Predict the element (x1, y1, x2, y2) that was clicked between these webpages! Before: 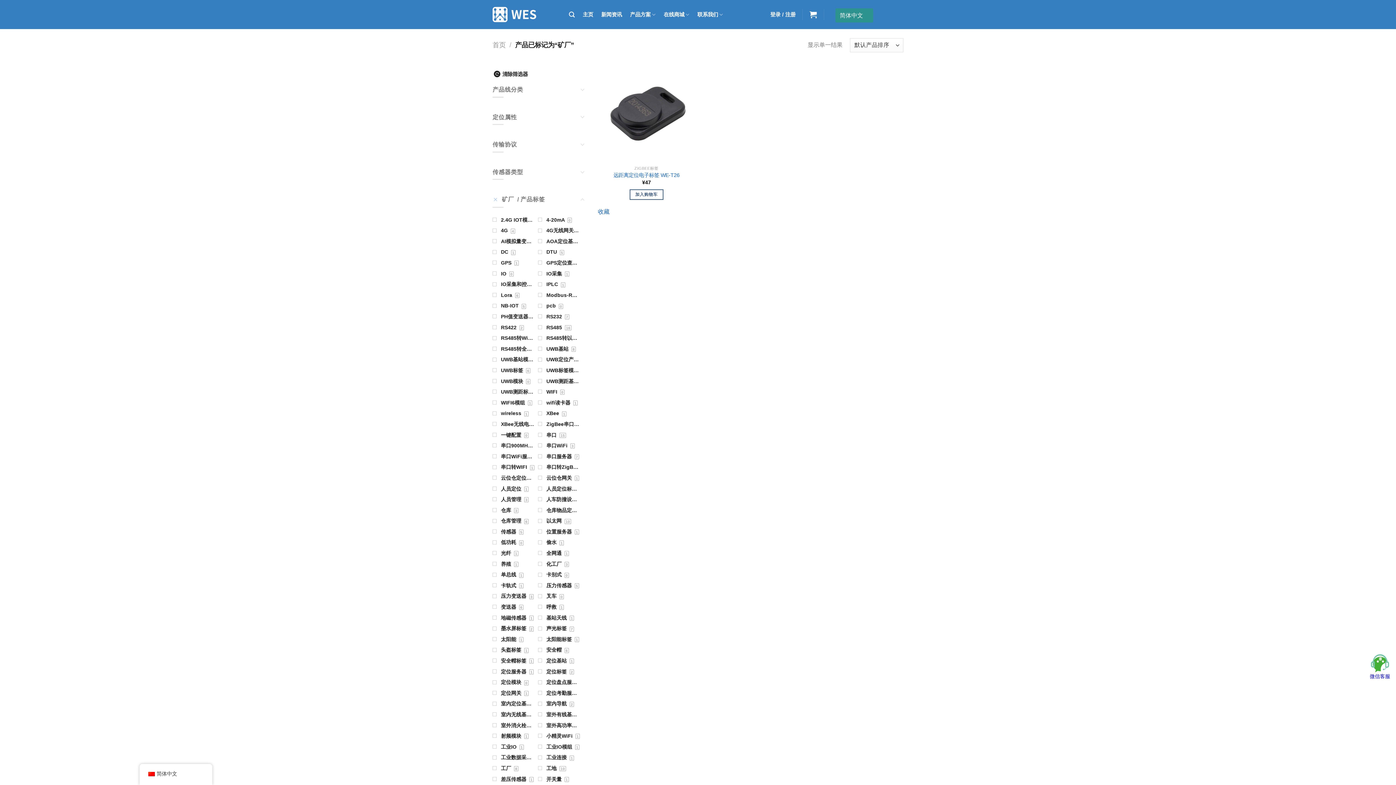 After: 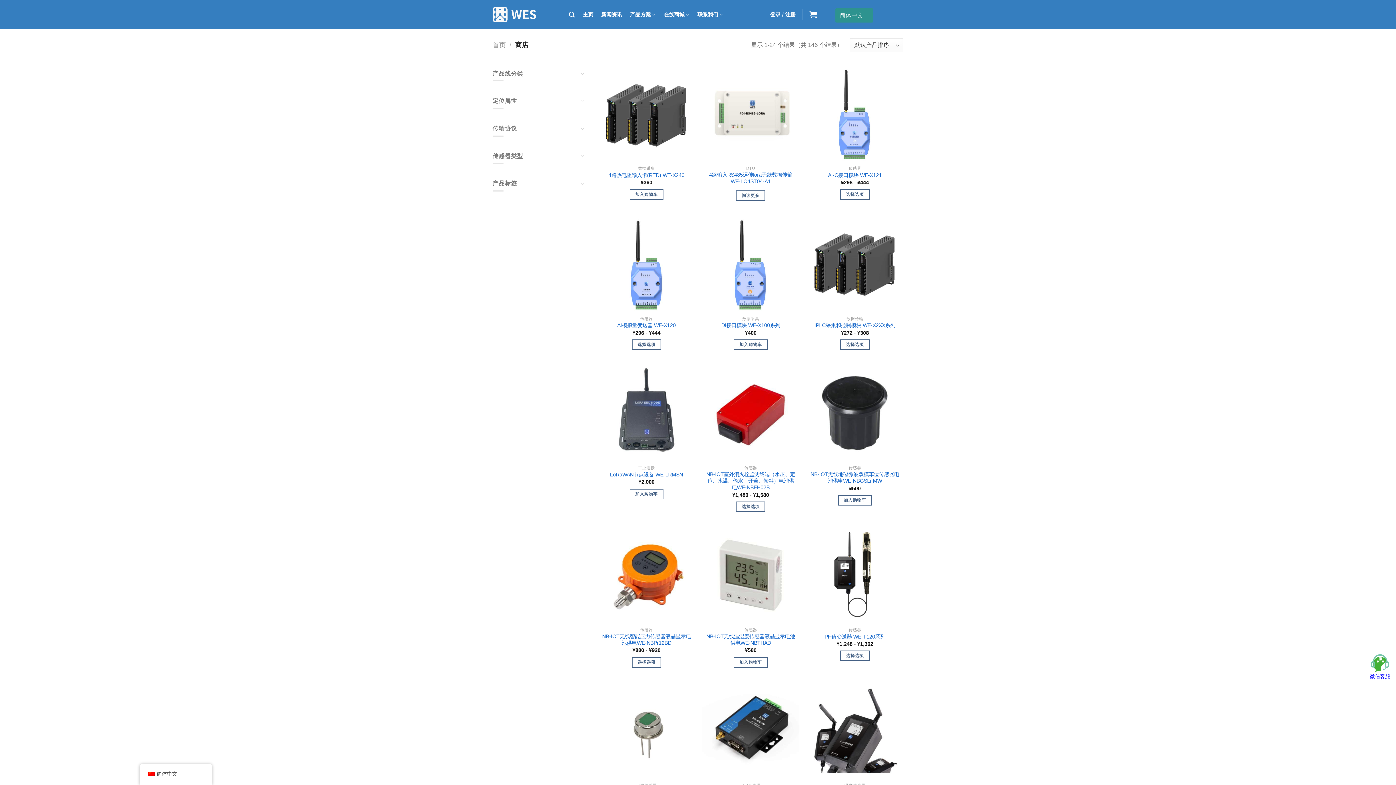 Action: bbox: (492, 196, 500, 202)